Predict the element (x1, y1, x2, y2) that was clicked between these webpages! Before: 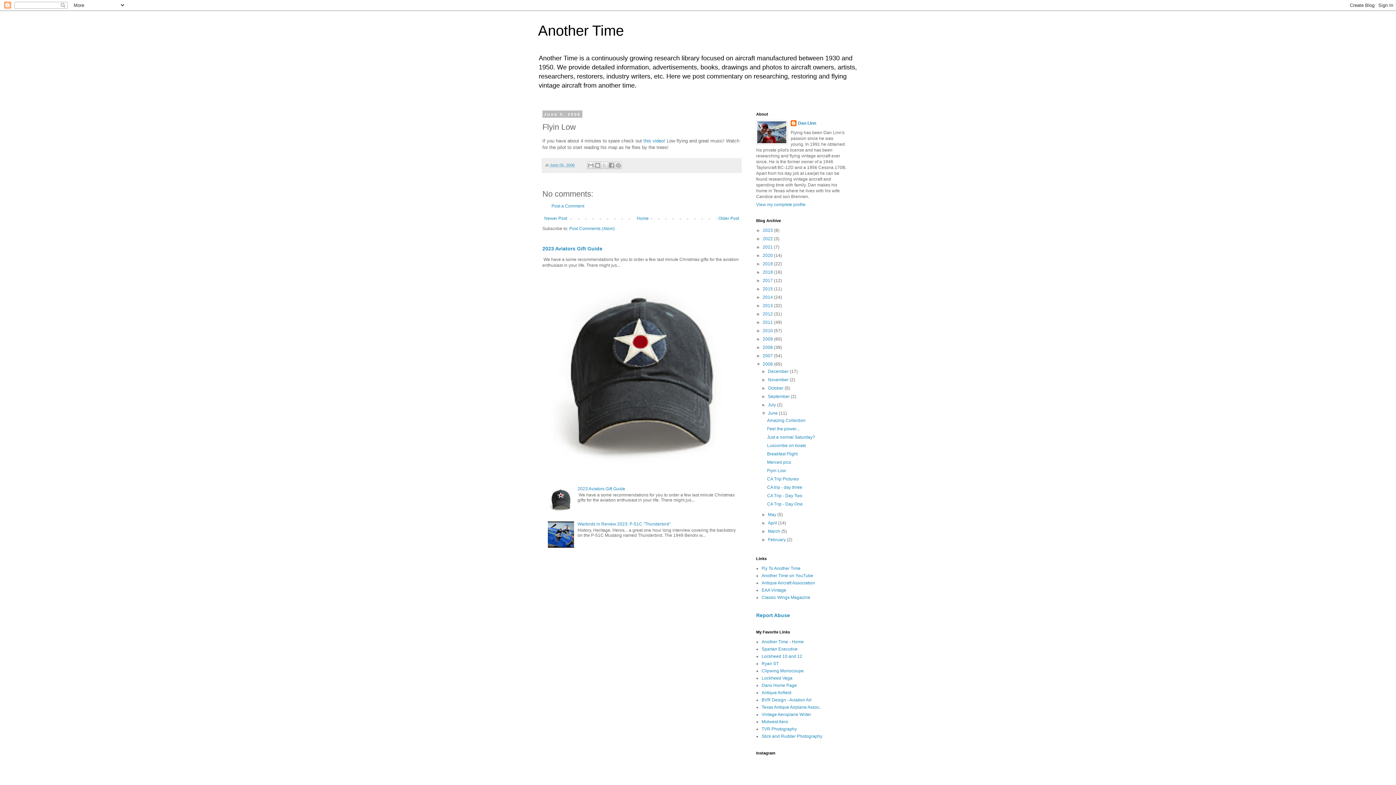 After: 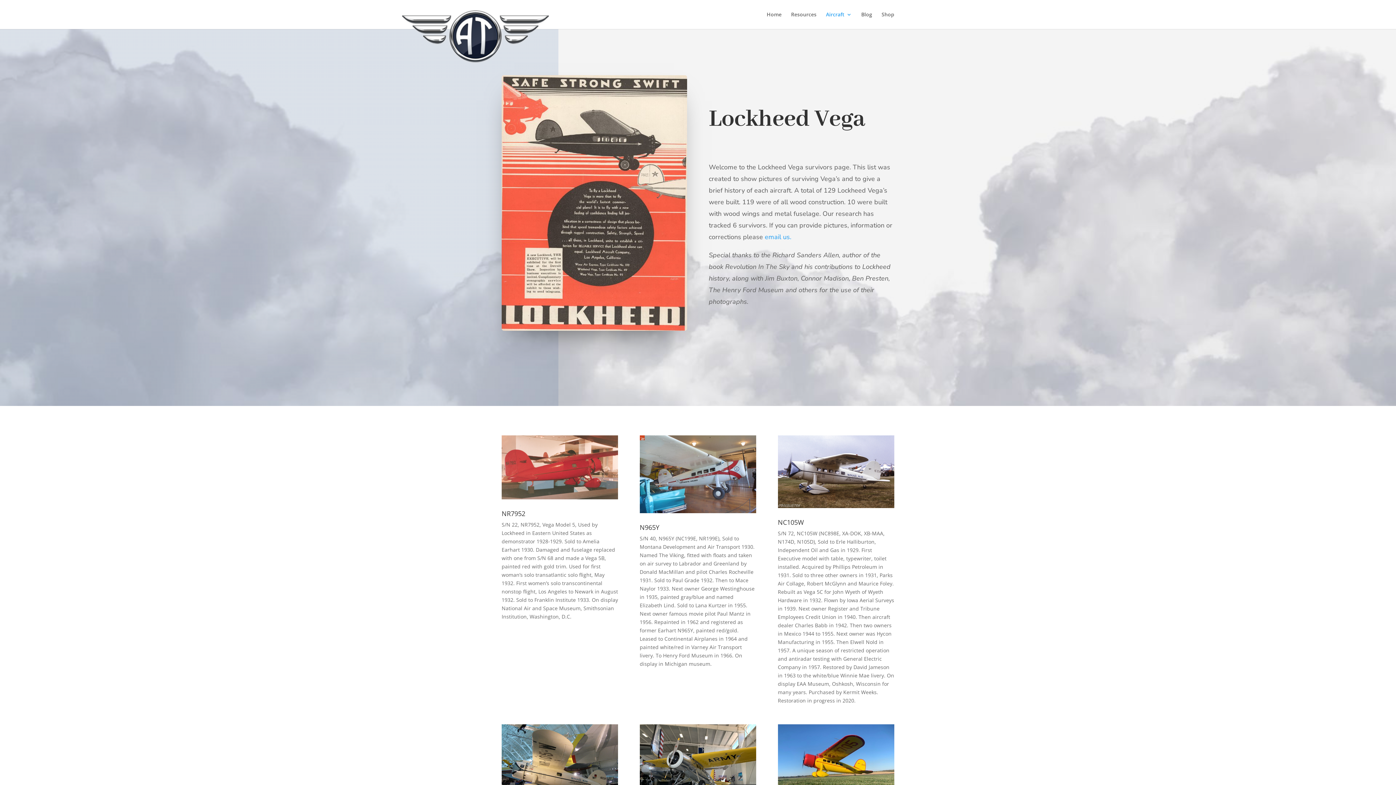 Action: bbox: (761, 676, 792, 681) label: Lockheed Vega